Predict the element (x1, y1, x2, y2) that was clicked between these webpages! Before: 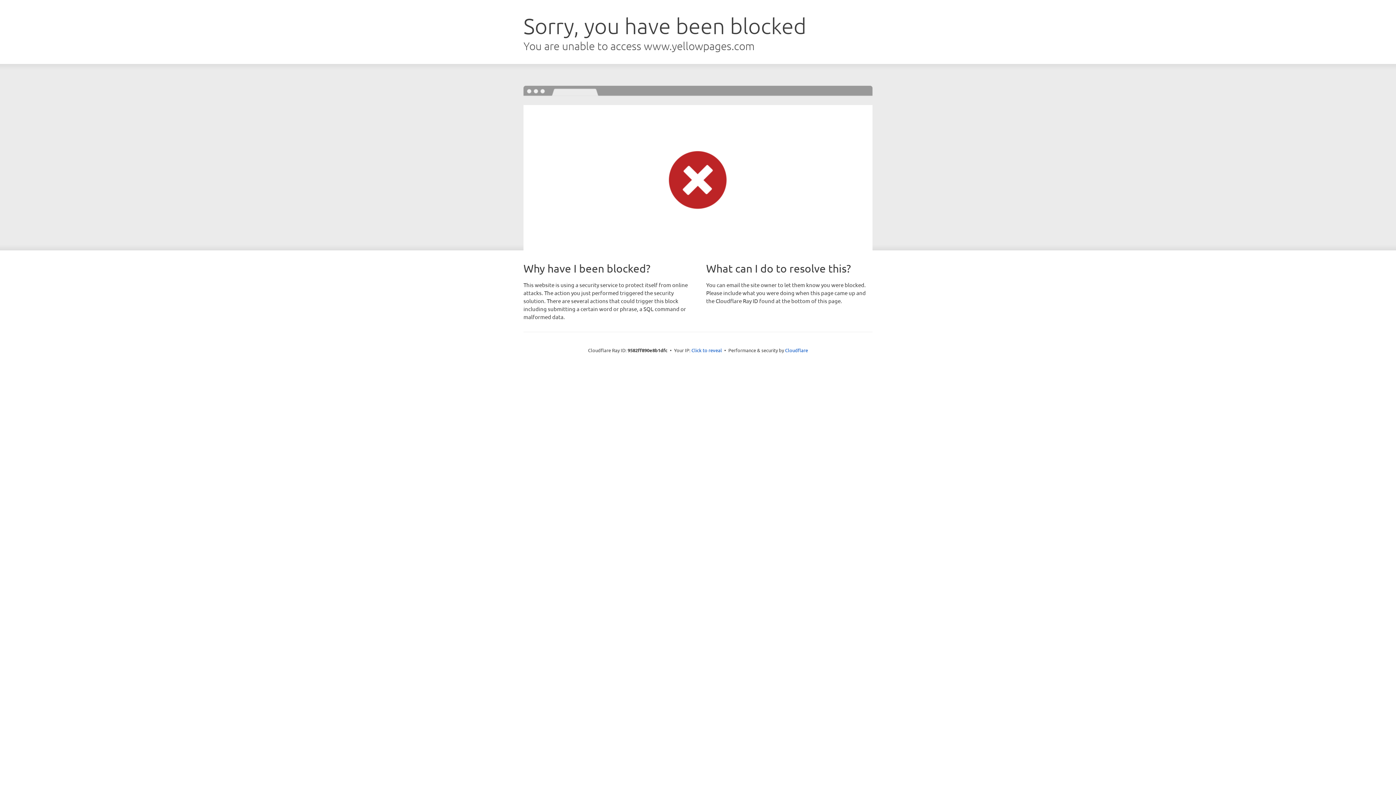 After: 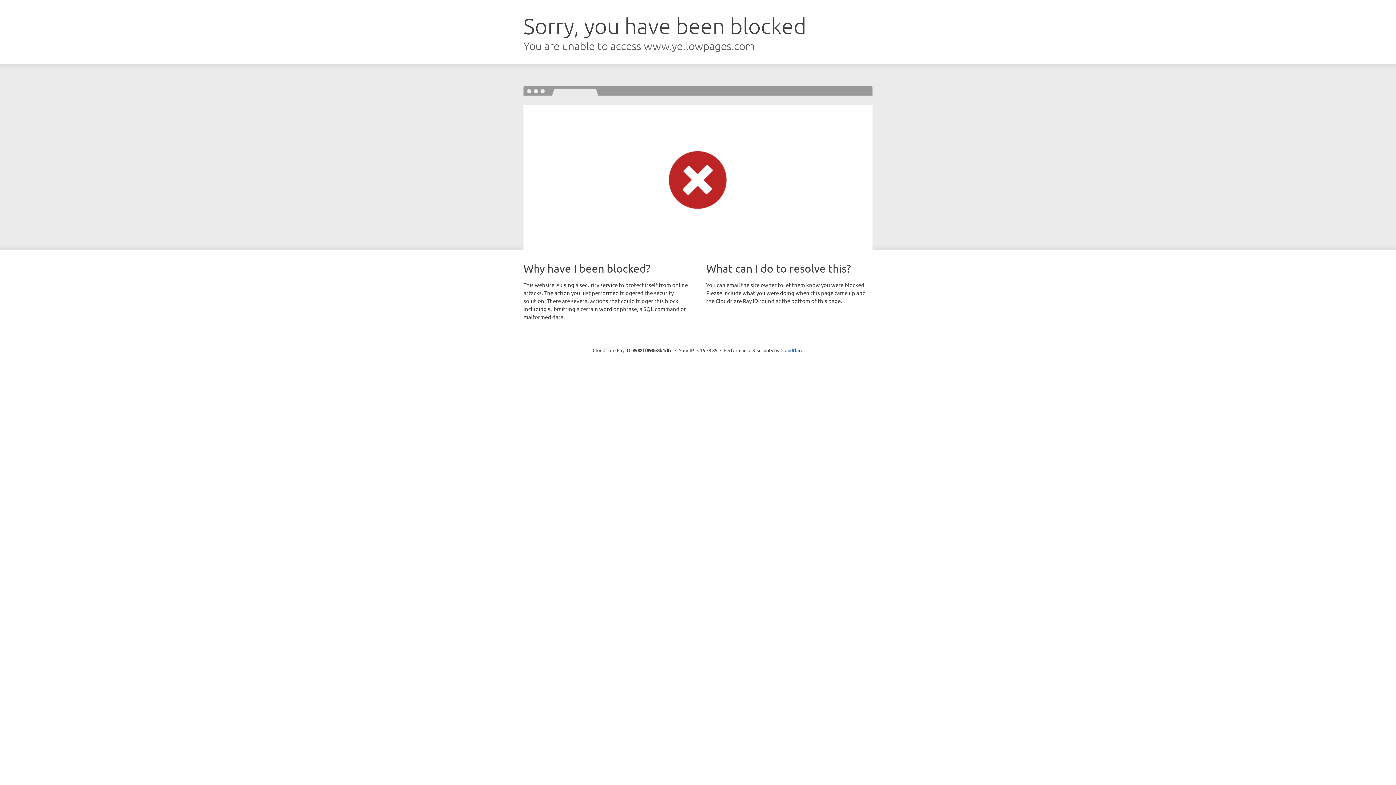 Action: bbox: (691, 346, 722, 353) label: Click to reveal